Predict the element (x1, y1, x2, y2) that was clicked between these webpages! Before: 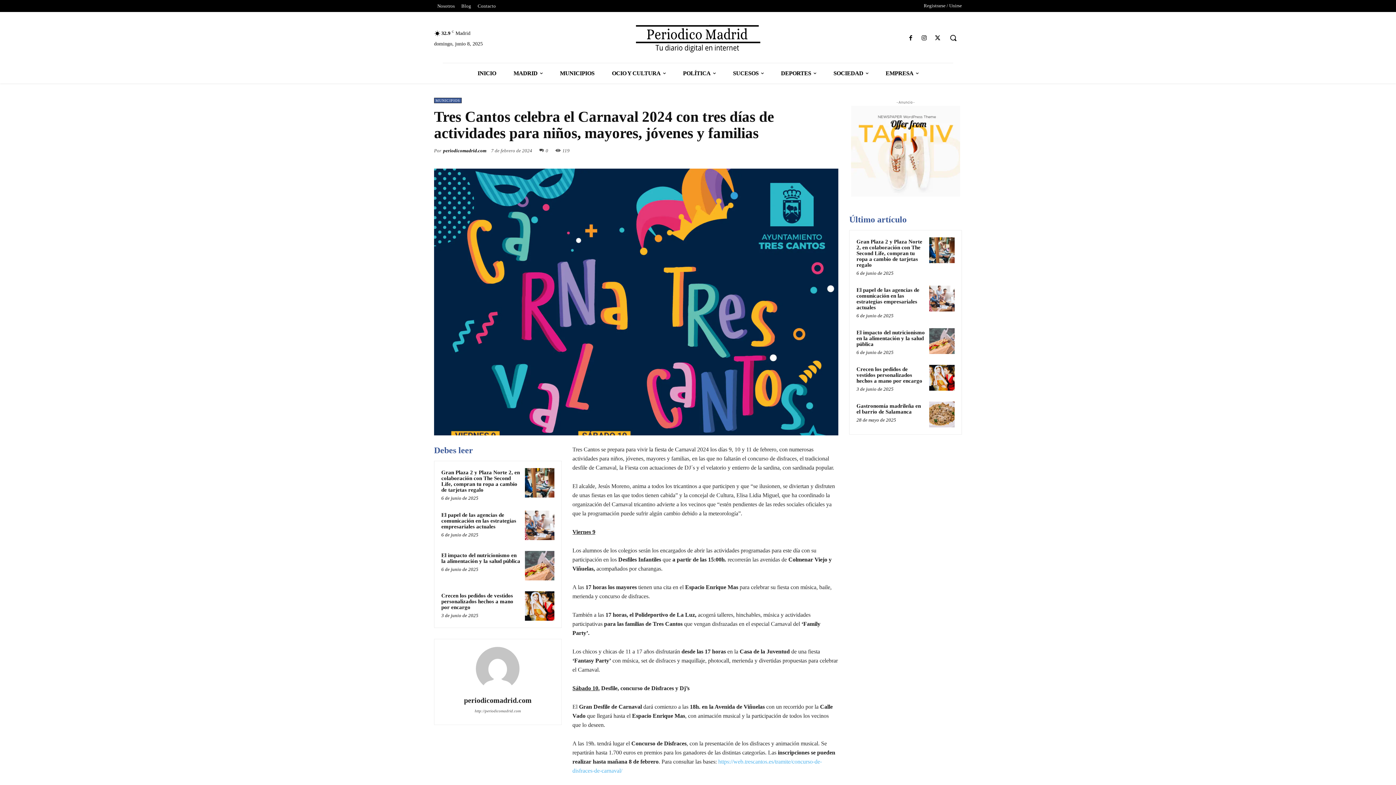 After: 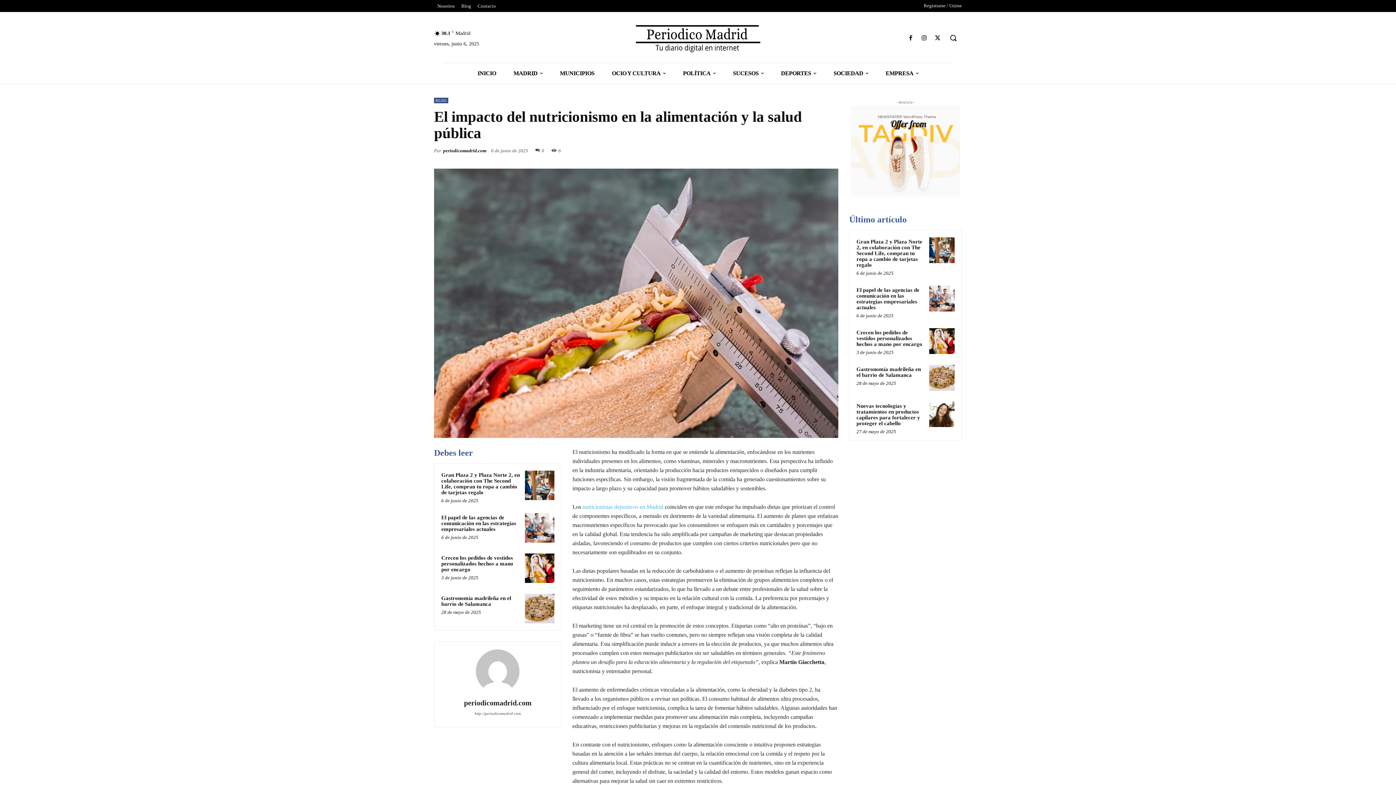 Action: bbox: (525, 551, 554, 580)